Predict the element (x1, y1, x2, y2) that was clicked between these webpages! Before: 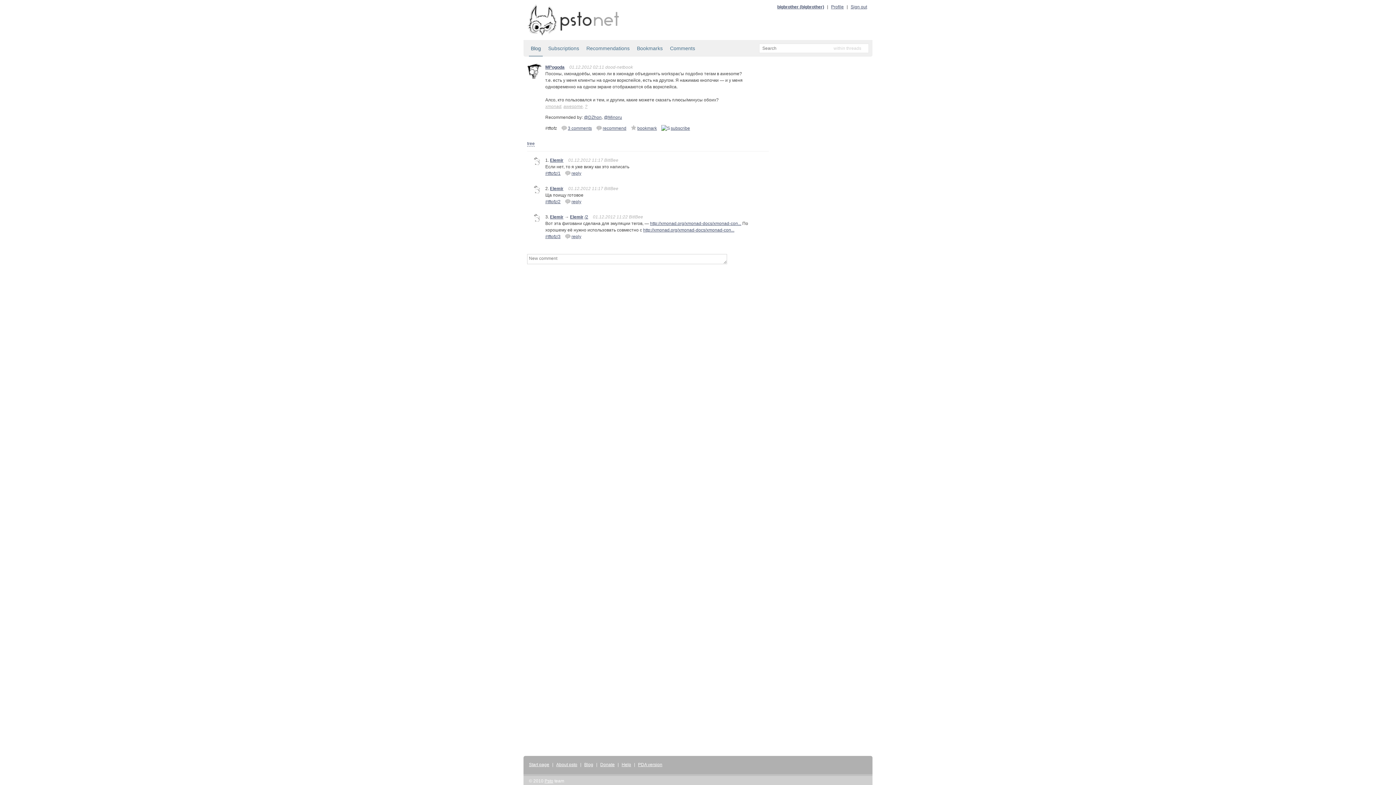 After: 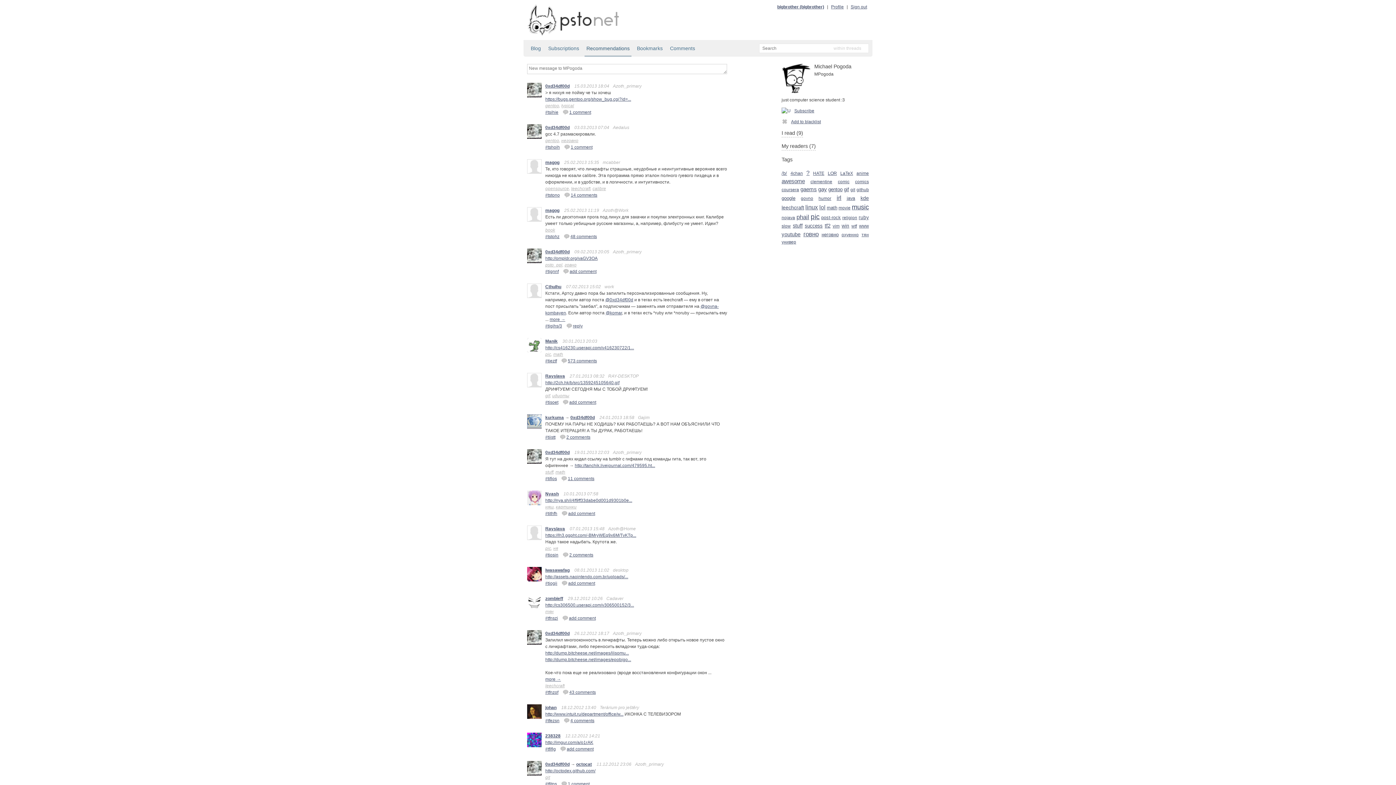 Action: label: Recommendations bbox: (584, 40, 631, 56)